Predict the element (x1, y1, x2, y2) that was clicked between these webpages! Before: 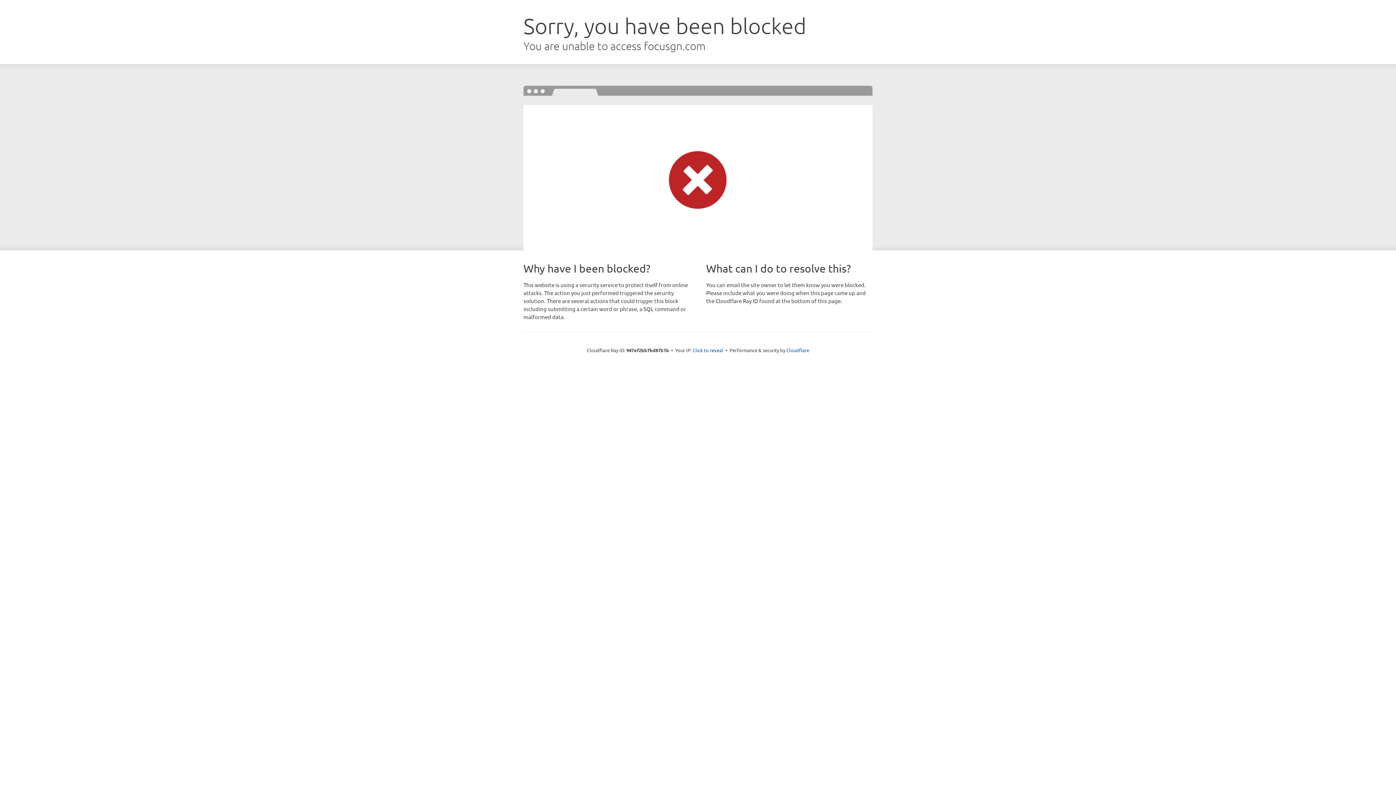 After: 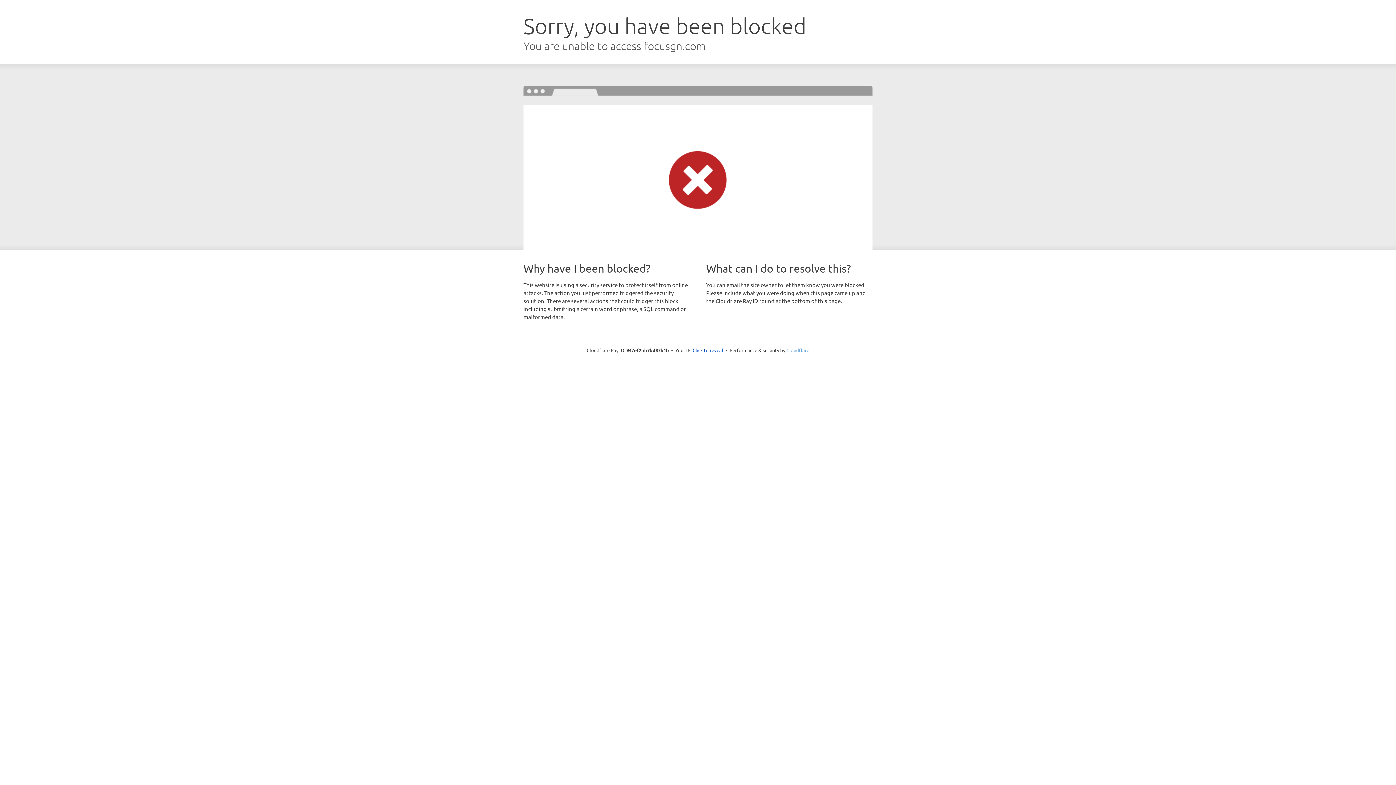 Action: bbox: (786, 347, 809, 353) label: Cloudflare